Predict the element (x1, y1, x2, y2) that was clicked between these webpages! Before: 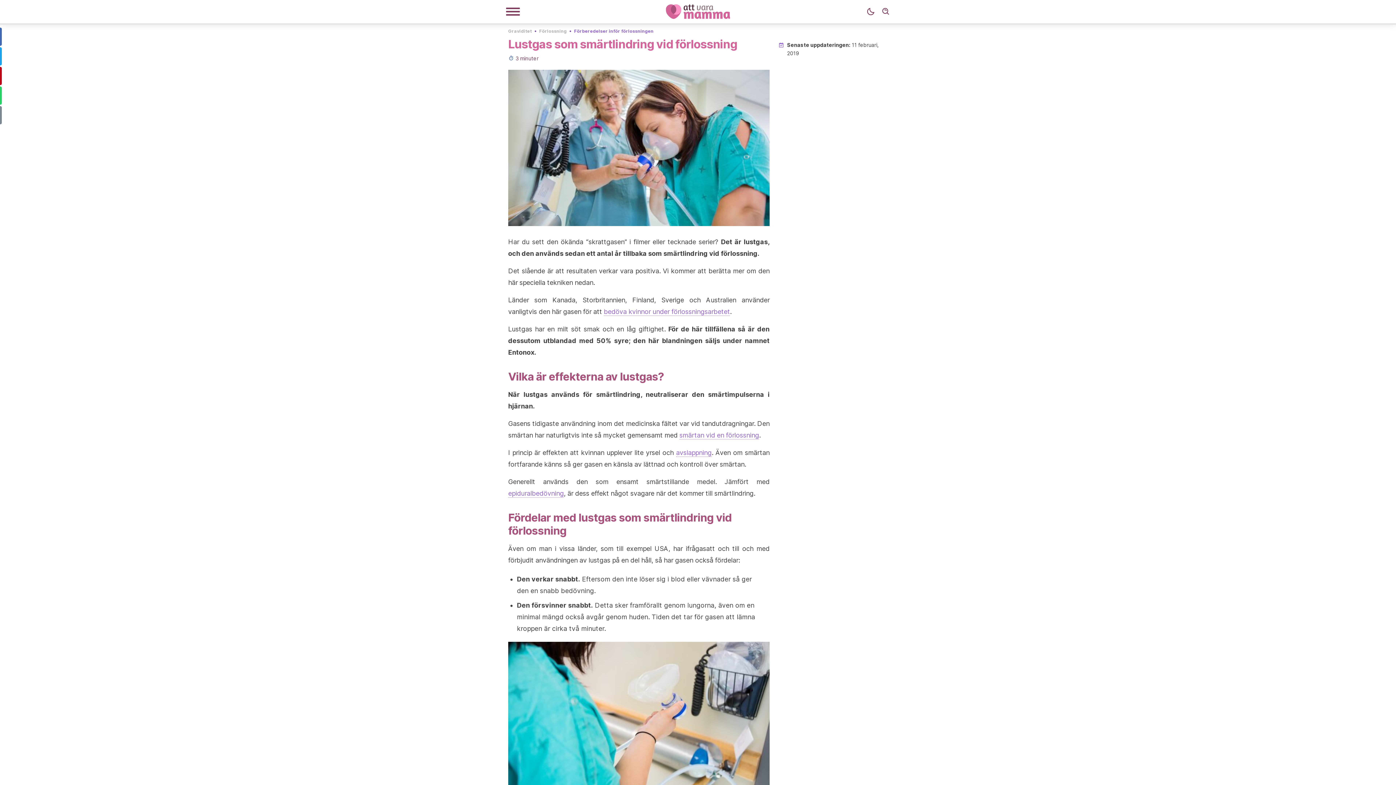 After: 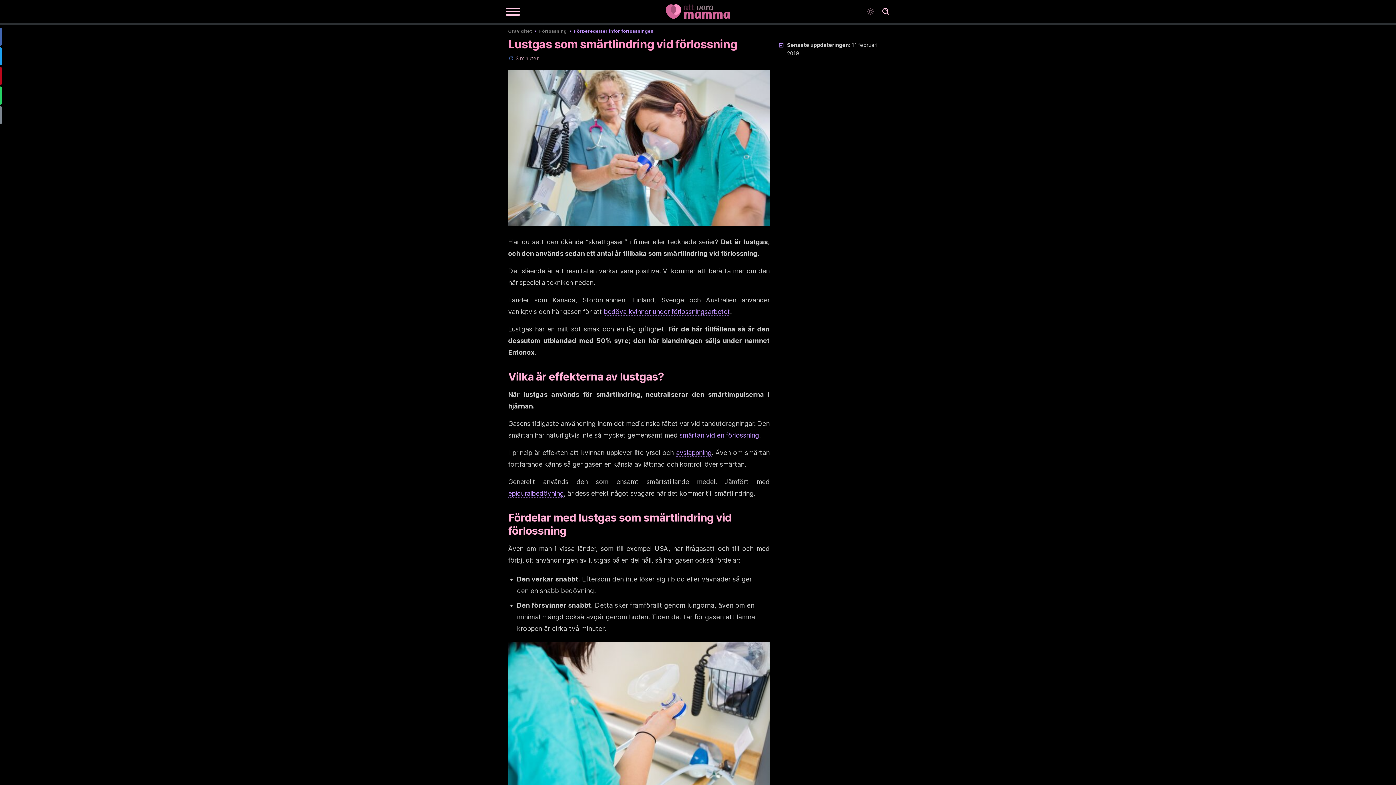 Action: bbox: (863, 4, 878, 19) label: Dark mode